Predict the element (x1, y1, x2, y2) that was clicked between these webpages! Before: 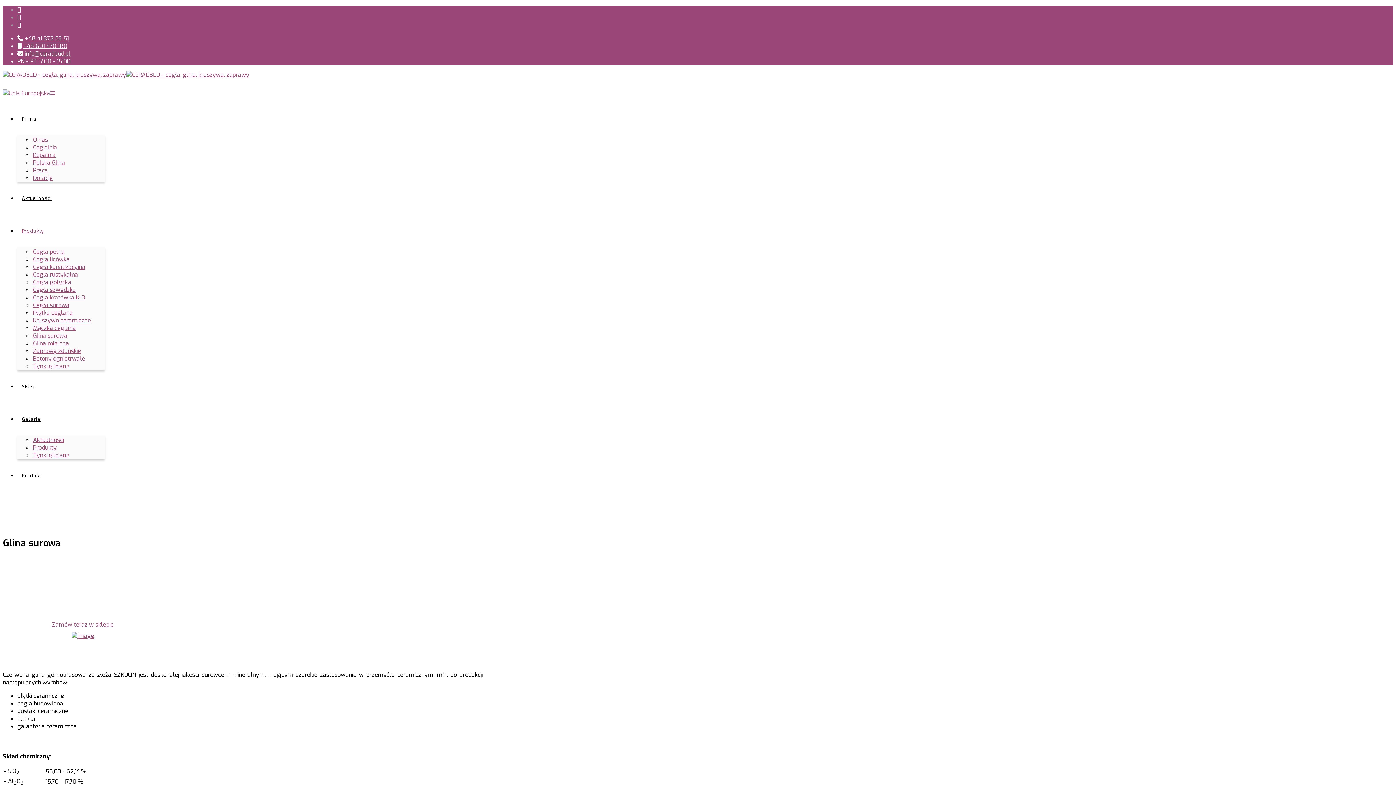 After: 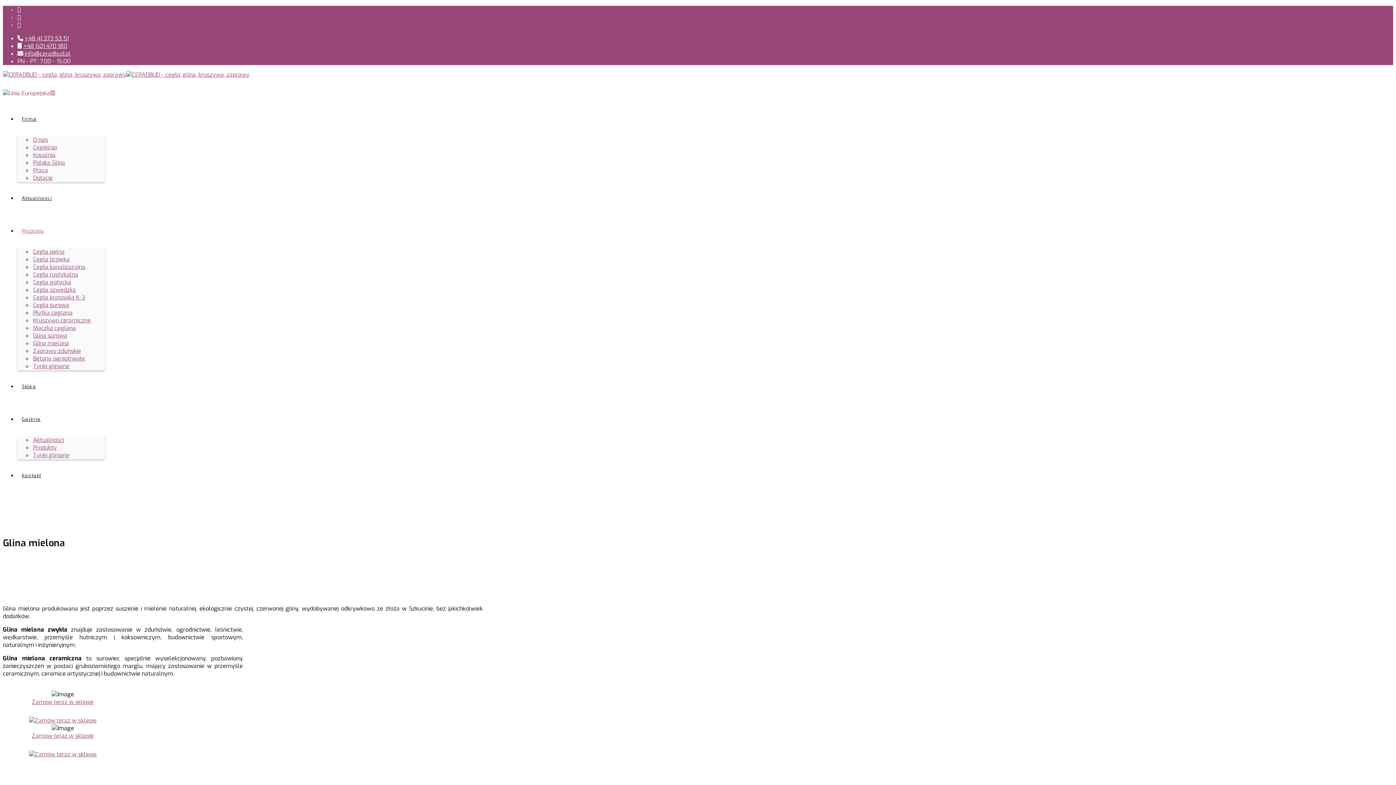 Action: label: Glina mielona bbox: (32, 338, 69, 348)